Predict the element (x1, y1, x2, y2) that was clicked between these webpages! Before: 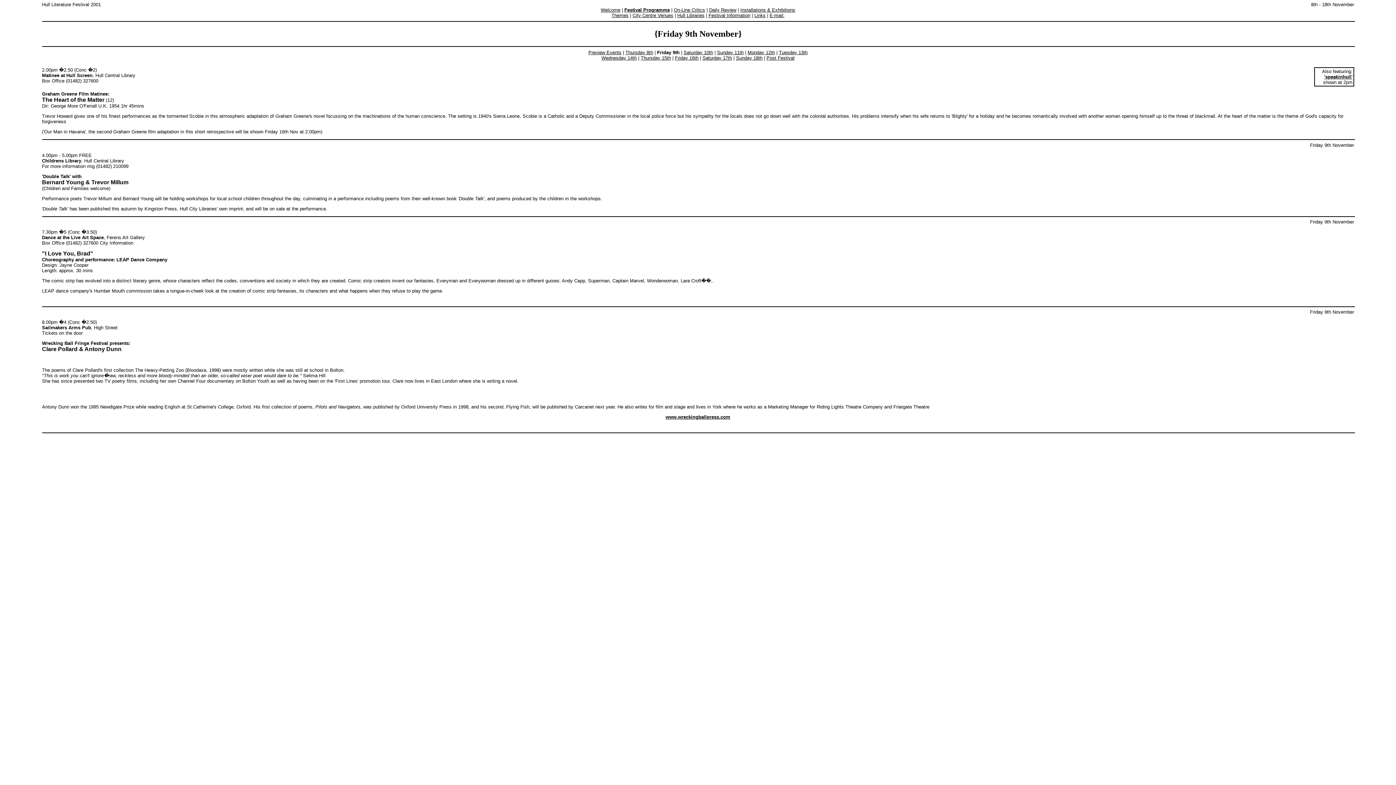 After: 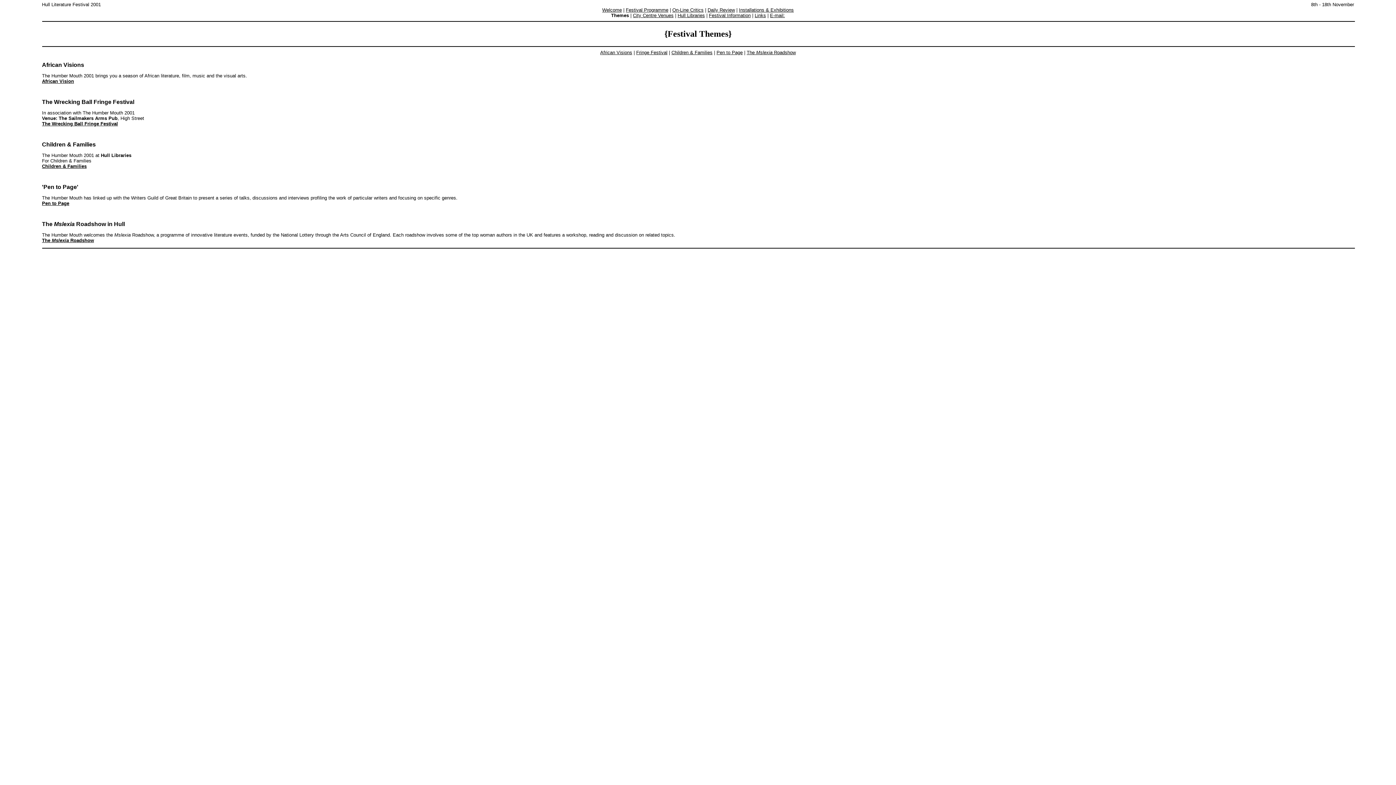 Action: label: Themes bbox: (611, 12, 628, 18)